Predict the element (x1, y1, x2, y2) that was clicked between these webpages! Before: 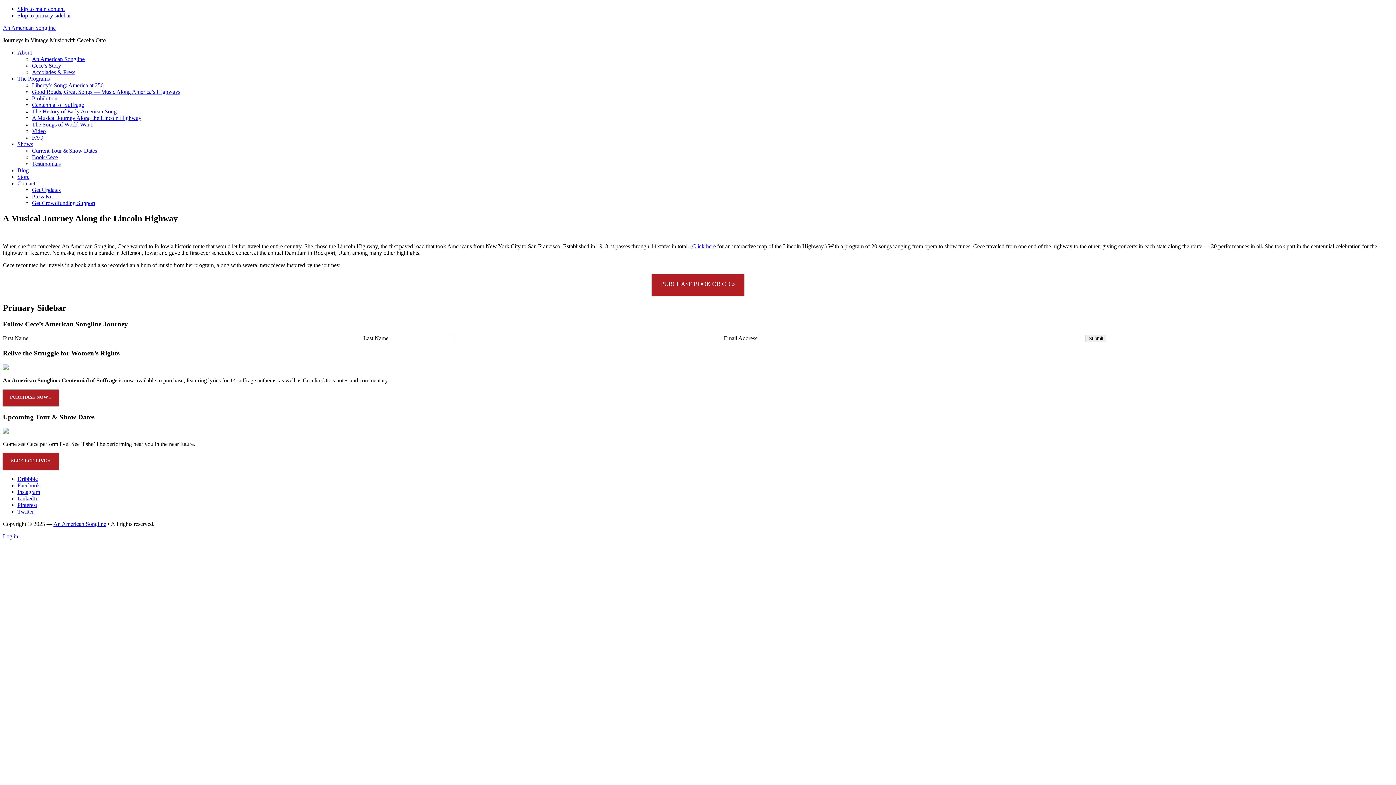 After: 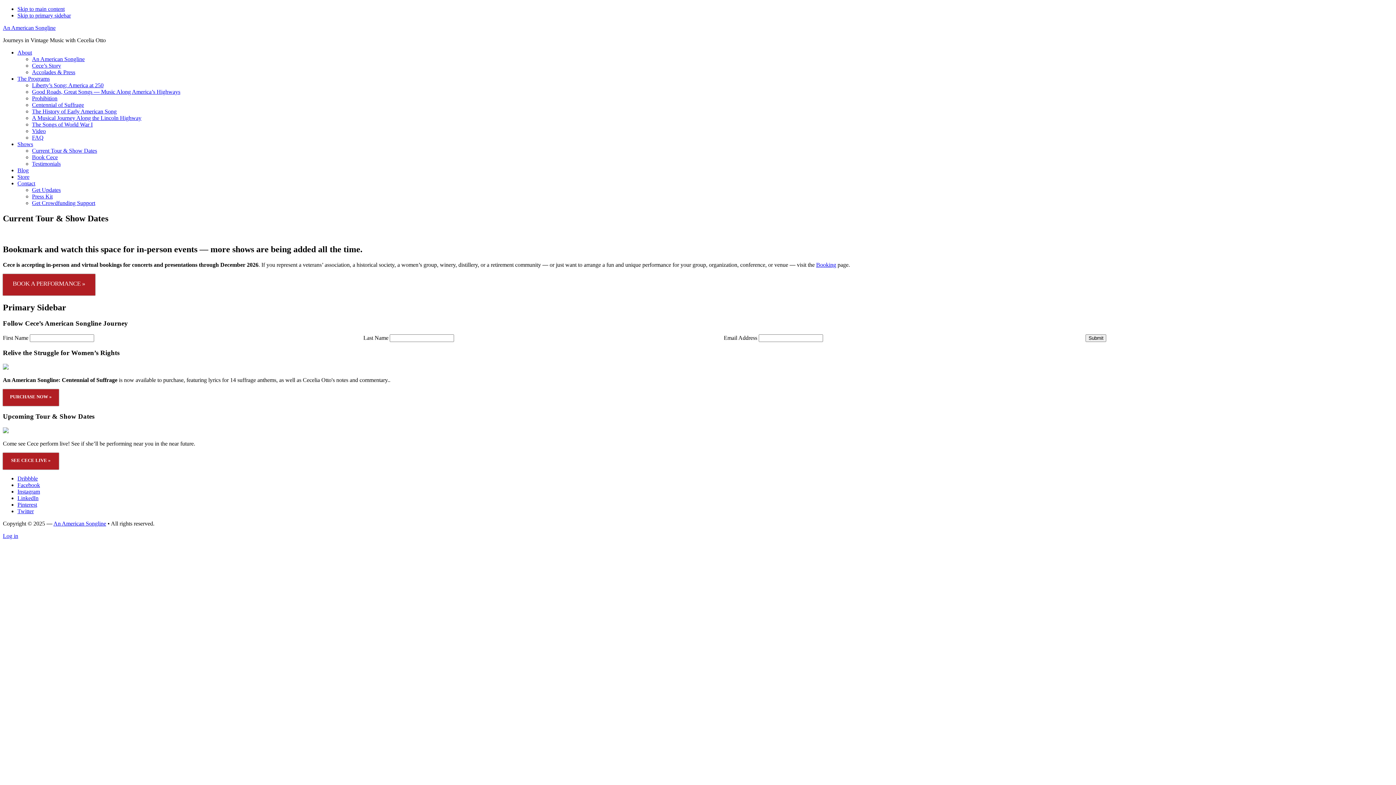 Action: label: Current Tour & Show Dates bbox: (32, 147, 97, 153)